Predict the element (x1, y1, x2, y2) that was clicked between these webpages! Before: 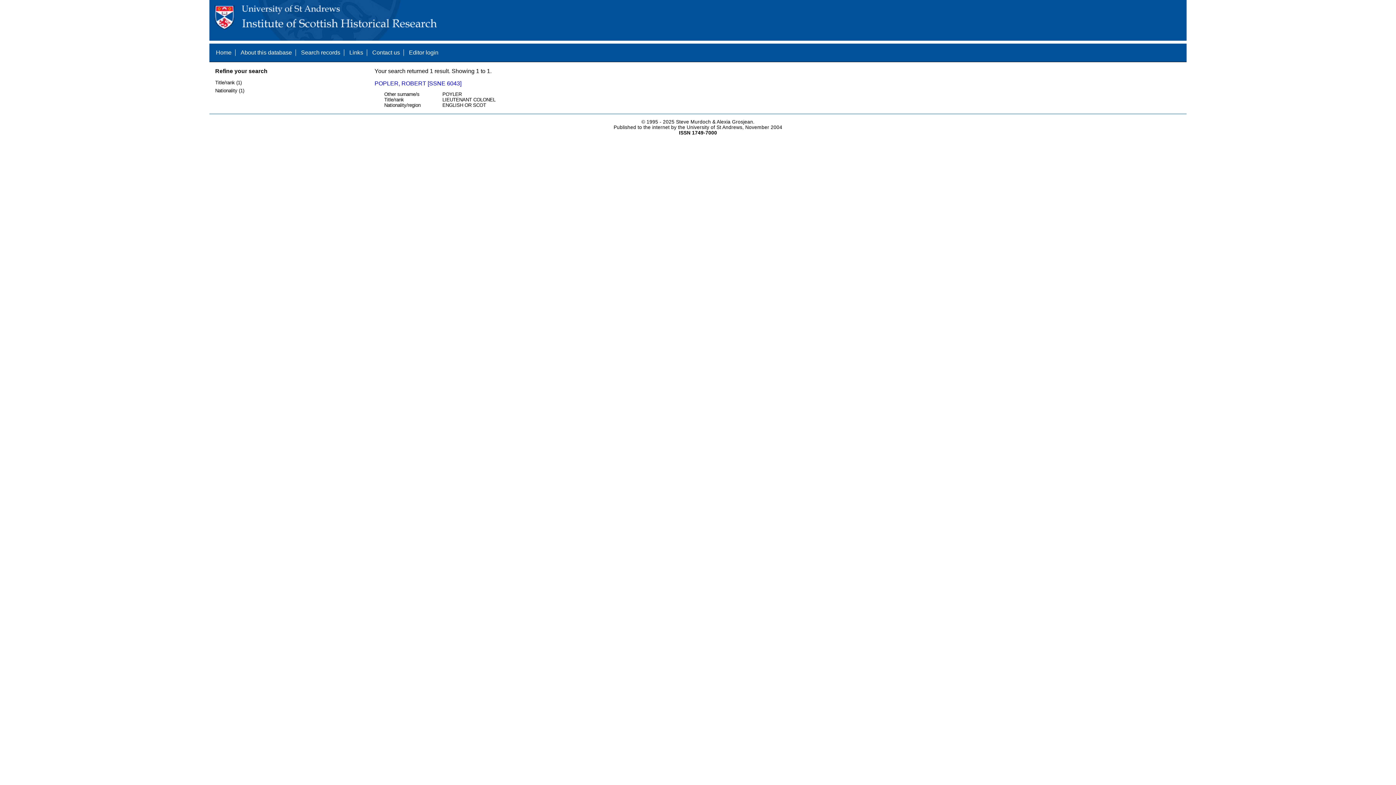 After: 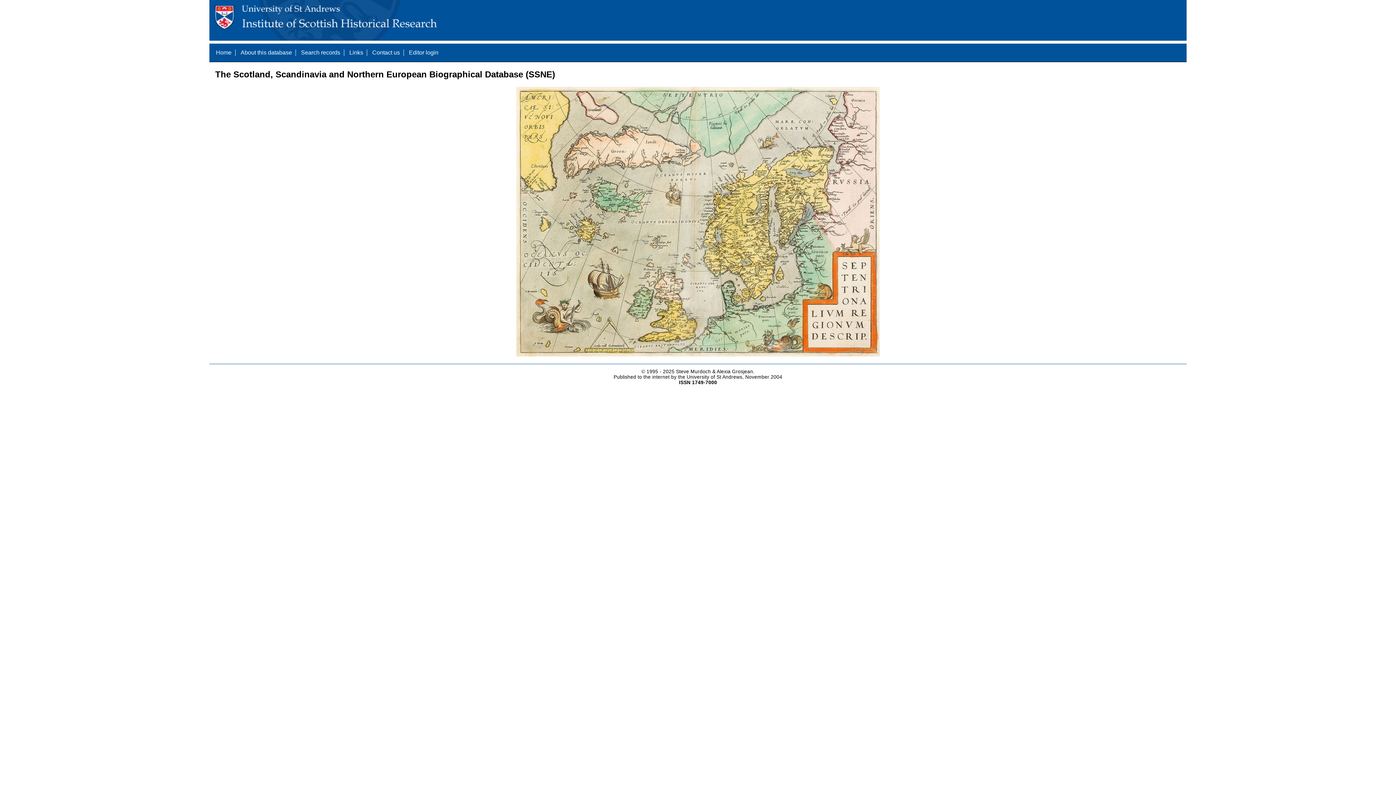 Action: bbox: (216, 49, 231, 55) label: Home